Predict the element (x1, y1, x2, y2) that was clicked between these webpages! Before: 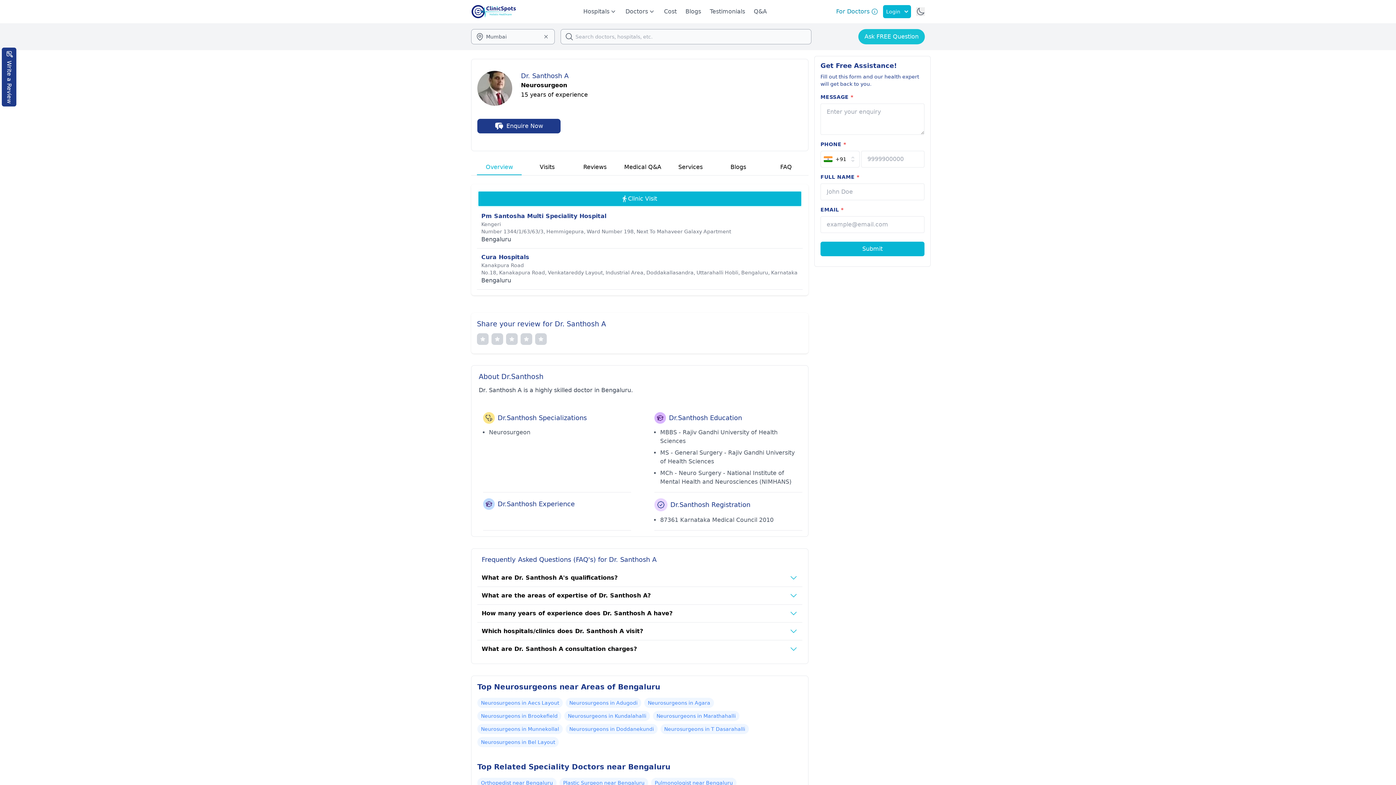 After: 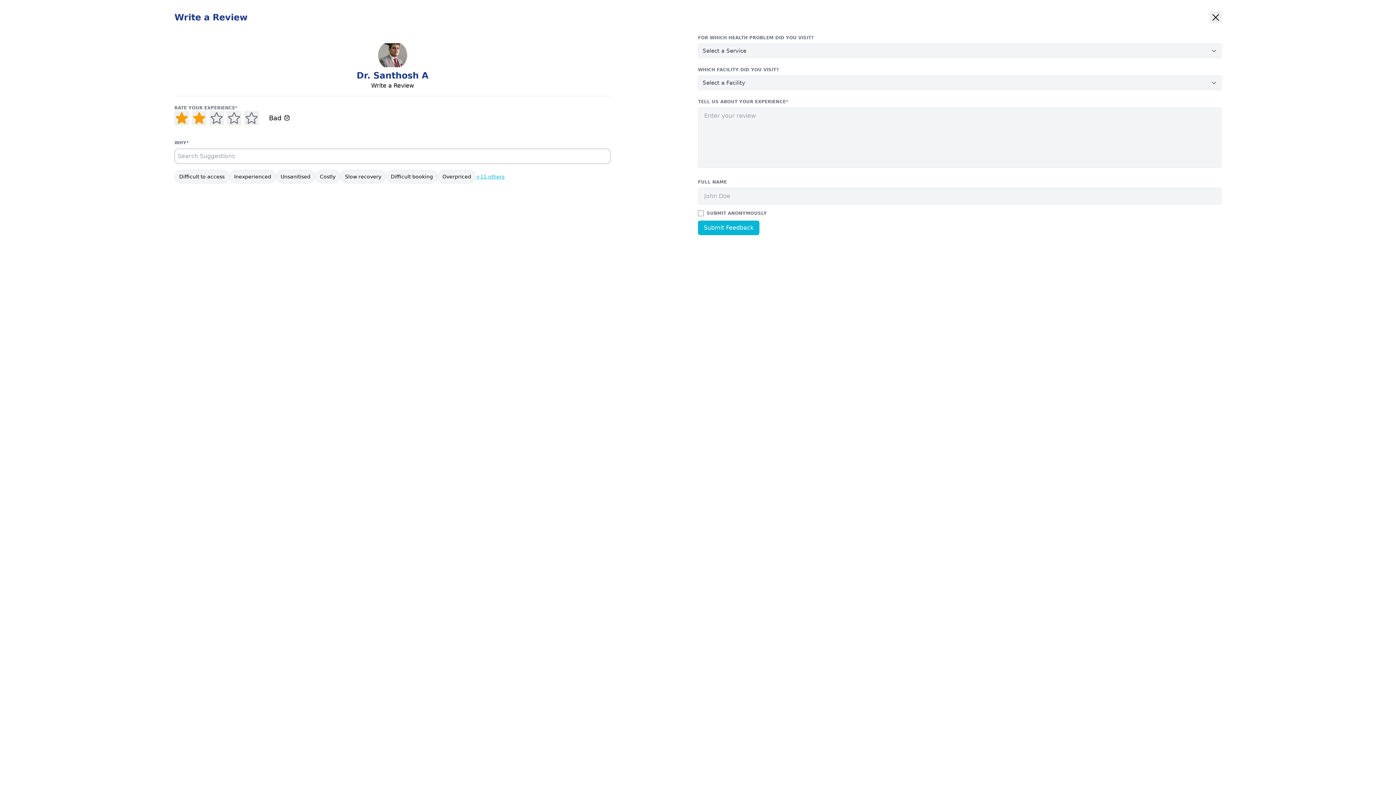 Action: bbox: (491, 333, 503, 345)